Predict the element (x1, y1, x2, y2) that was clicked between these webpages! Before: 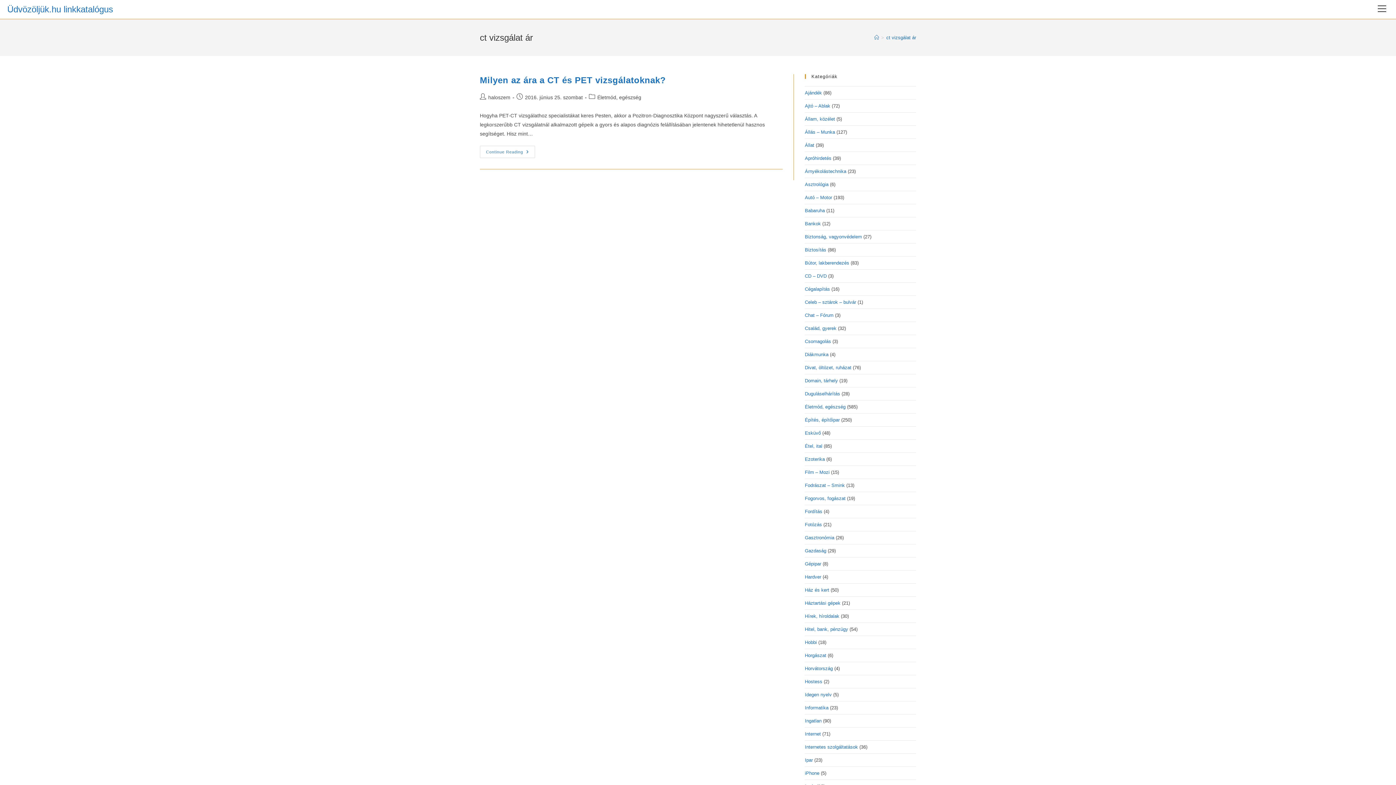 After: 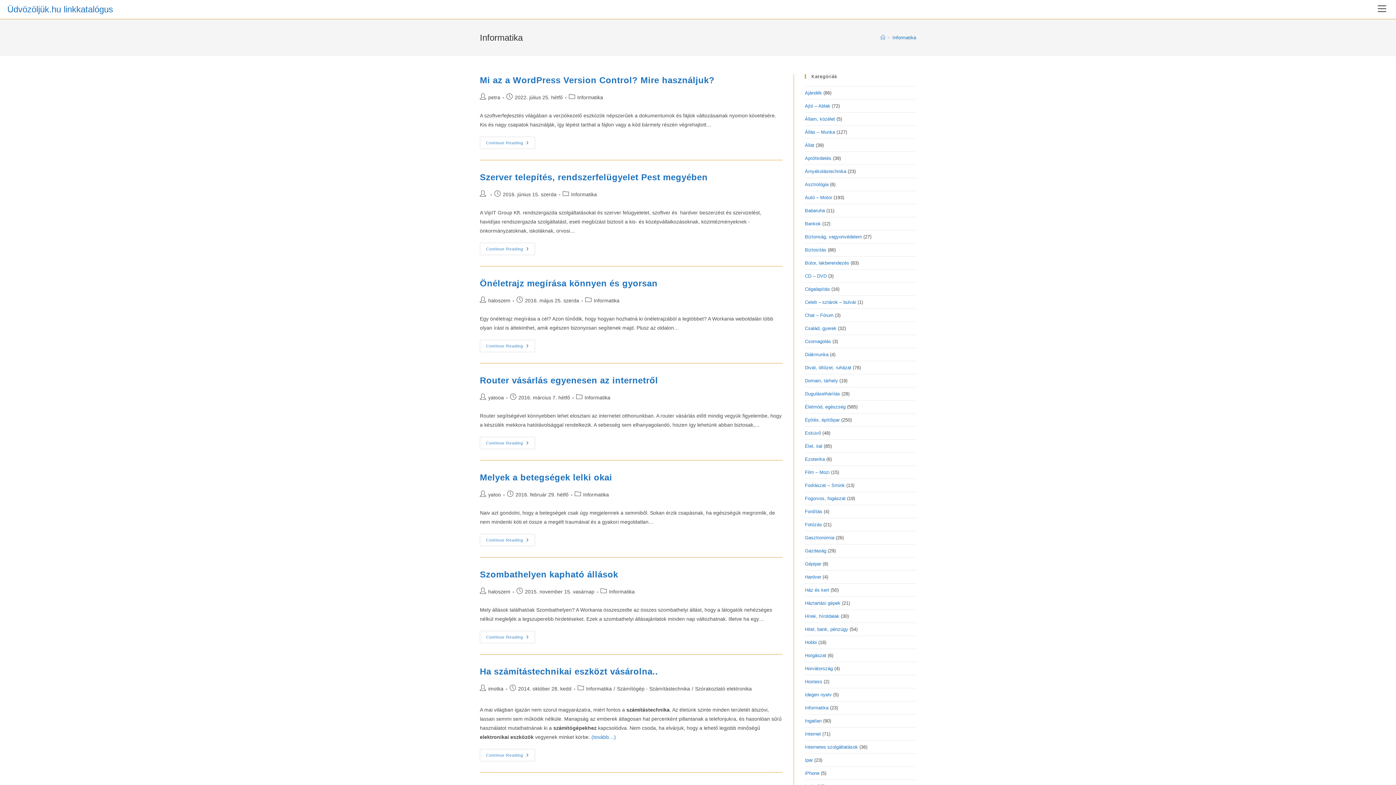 Action: bbox: (805, 705, 828, 710) label: Informatika